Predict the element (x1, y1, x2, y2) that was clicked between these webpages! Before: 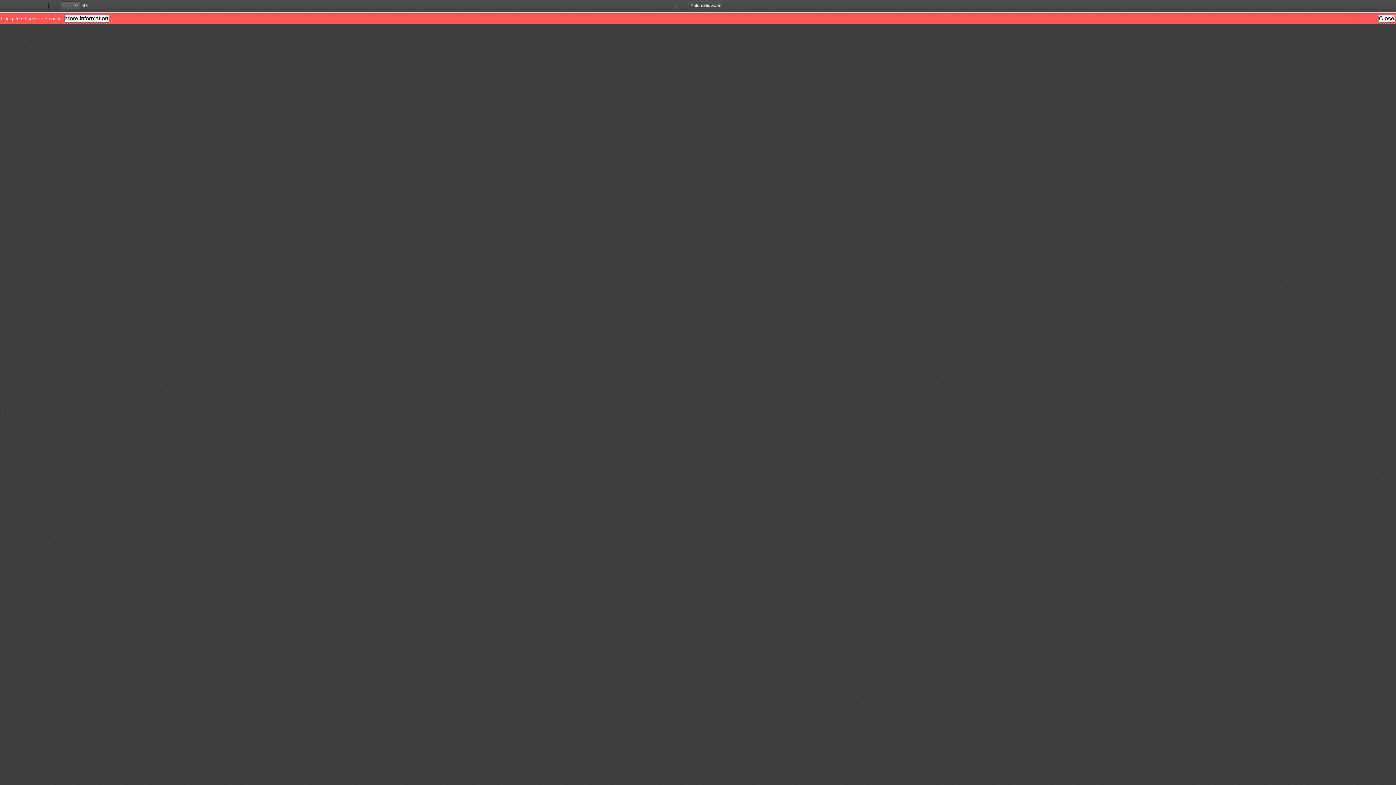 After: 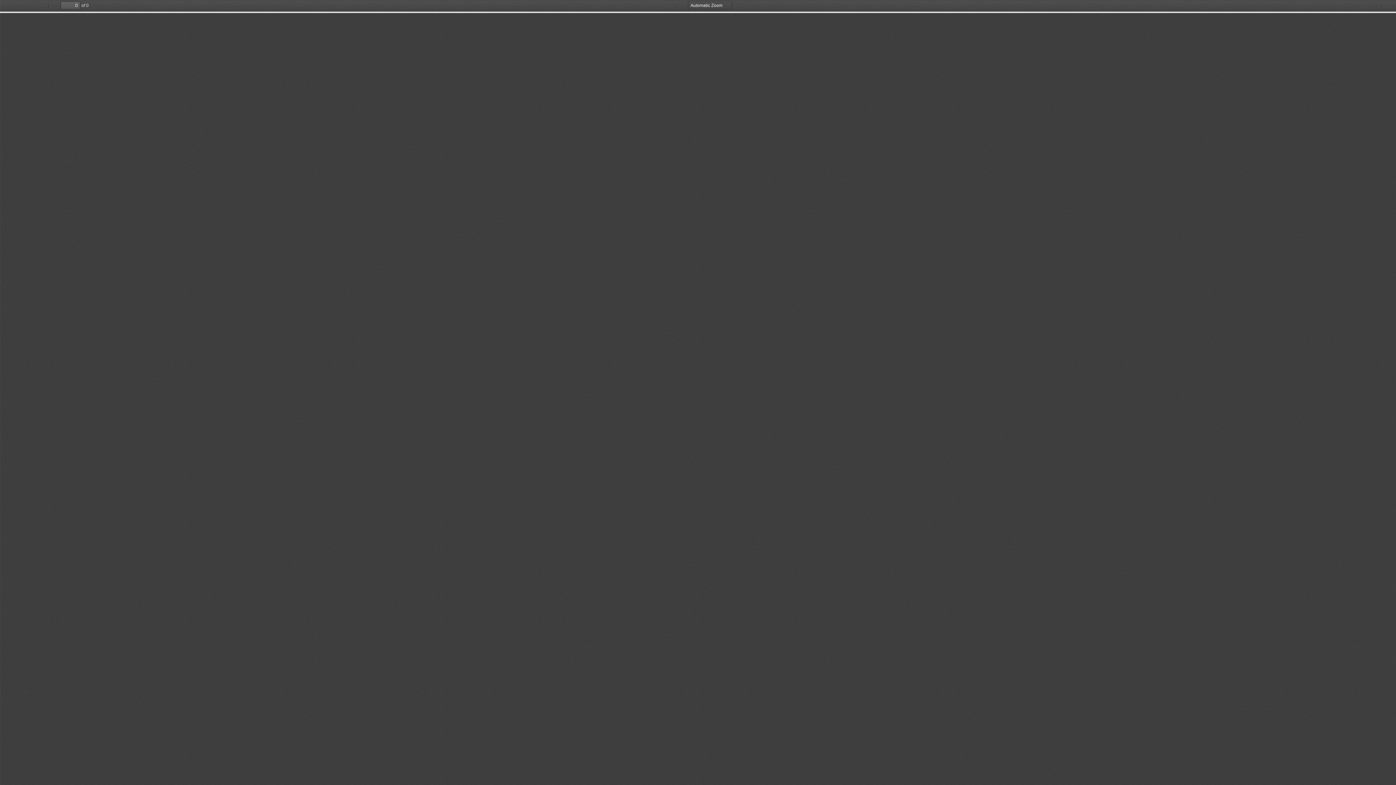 Action: bbox: (1378, 14, 1395, 22) label: Close